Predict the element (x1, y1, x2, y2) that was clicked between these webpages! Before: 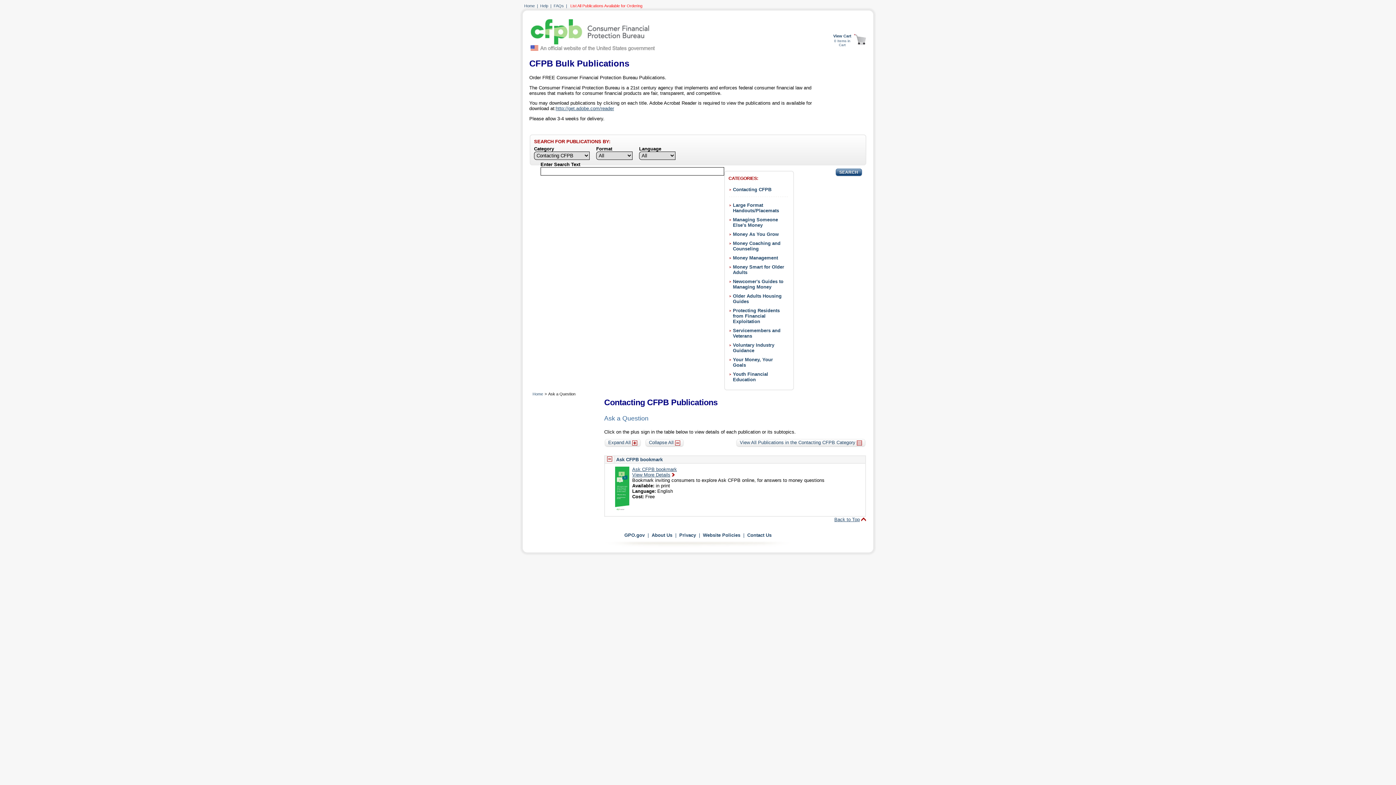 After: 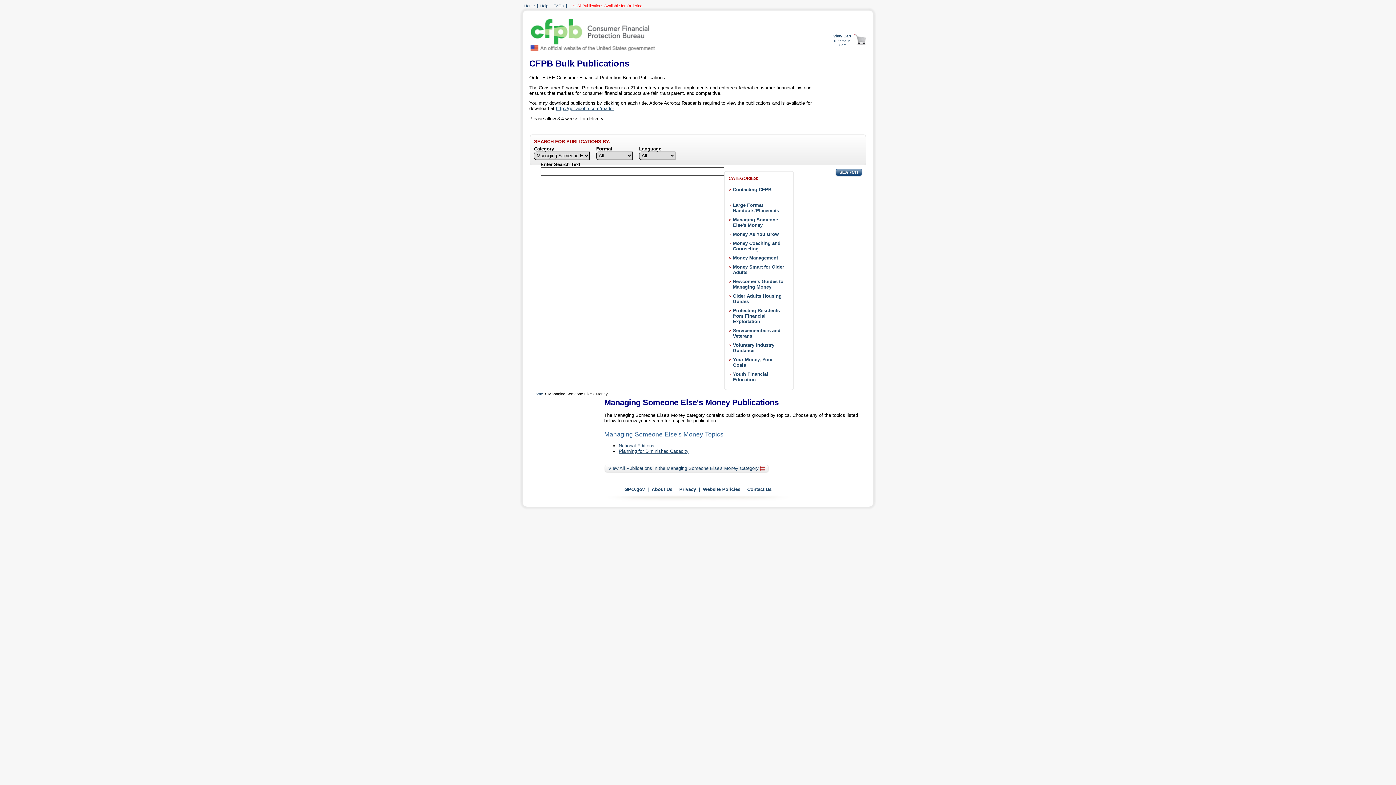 Action: bbox: (733, 217, 778, 228) label: Managing Someone Else's Money